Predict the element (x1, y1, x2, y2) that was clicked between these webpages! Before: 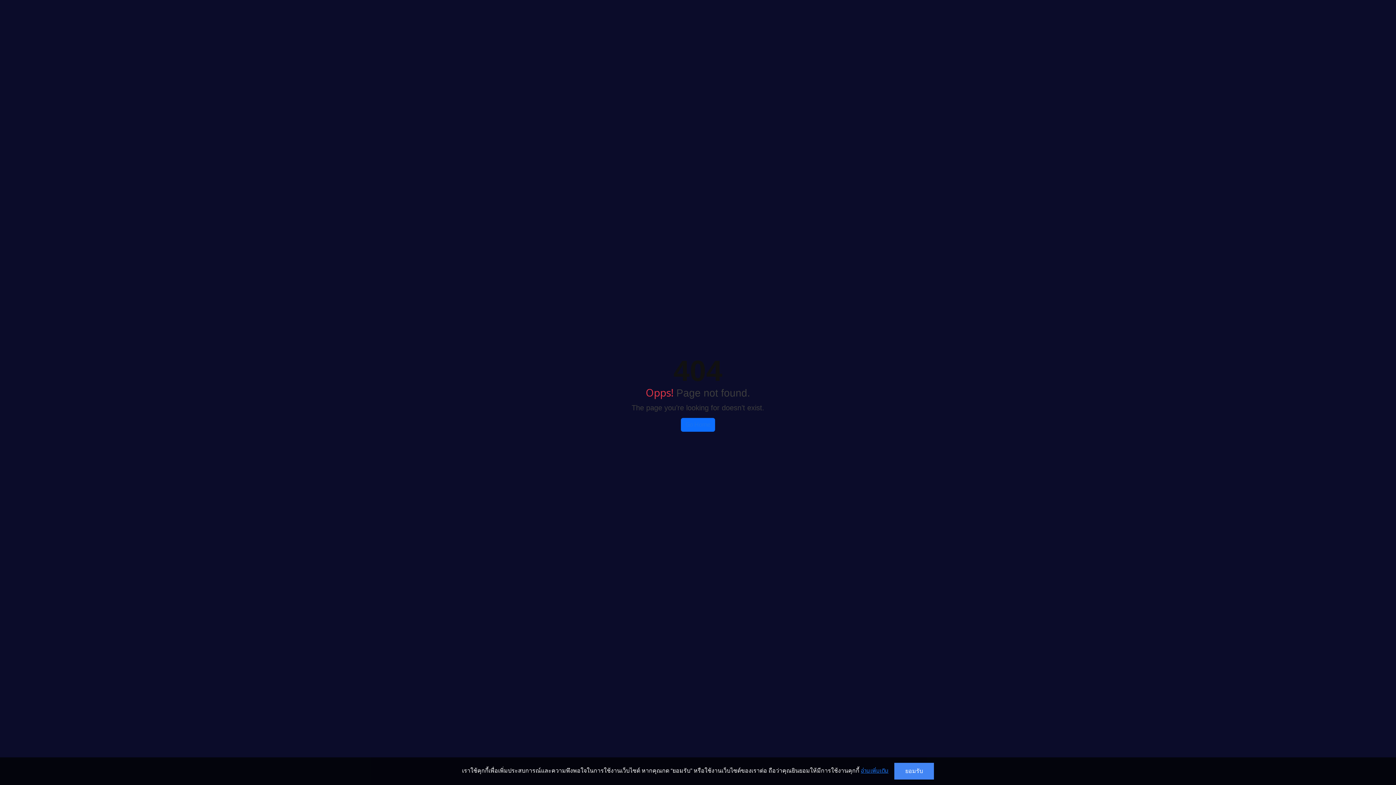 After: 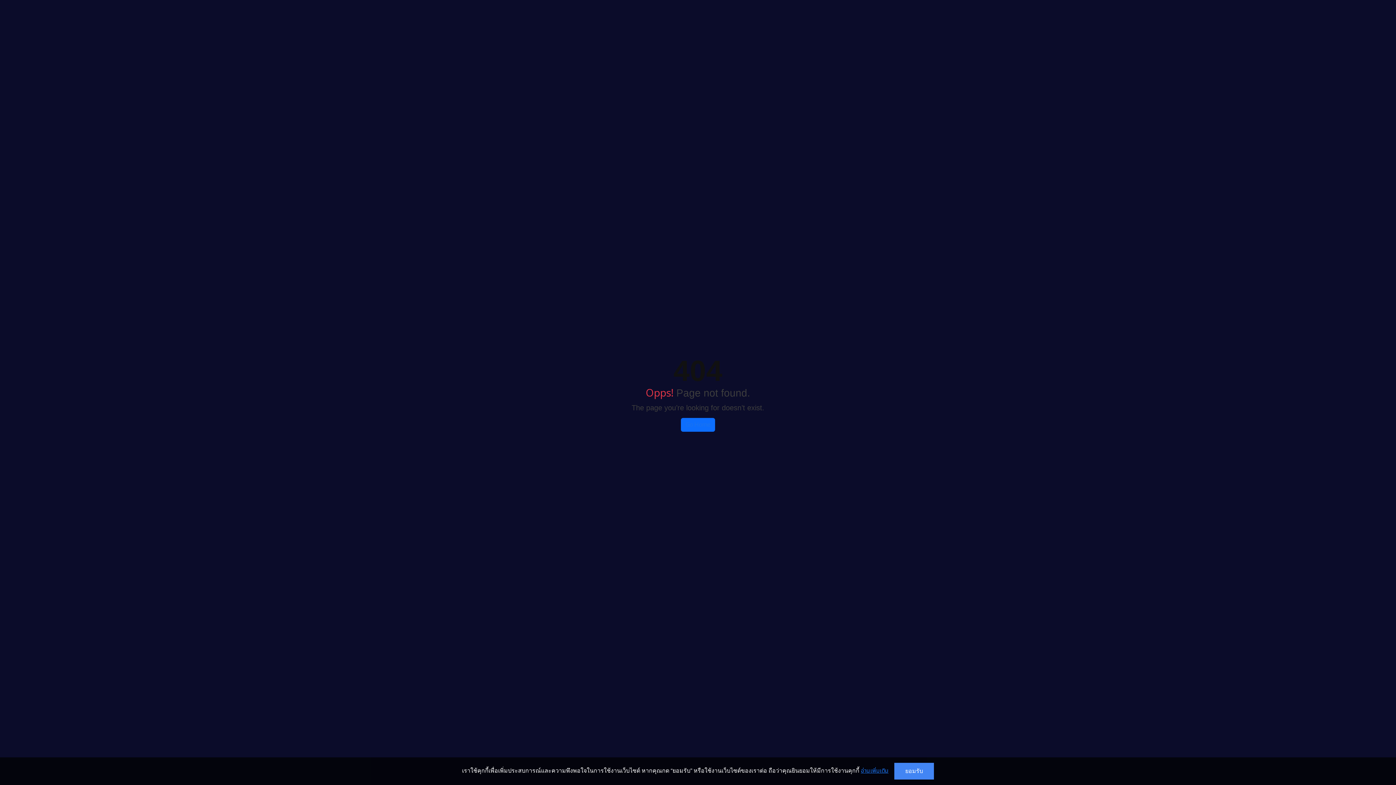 Action: label: อ่านเพิ่มเติม bbox: (861, 766, 888, 775)